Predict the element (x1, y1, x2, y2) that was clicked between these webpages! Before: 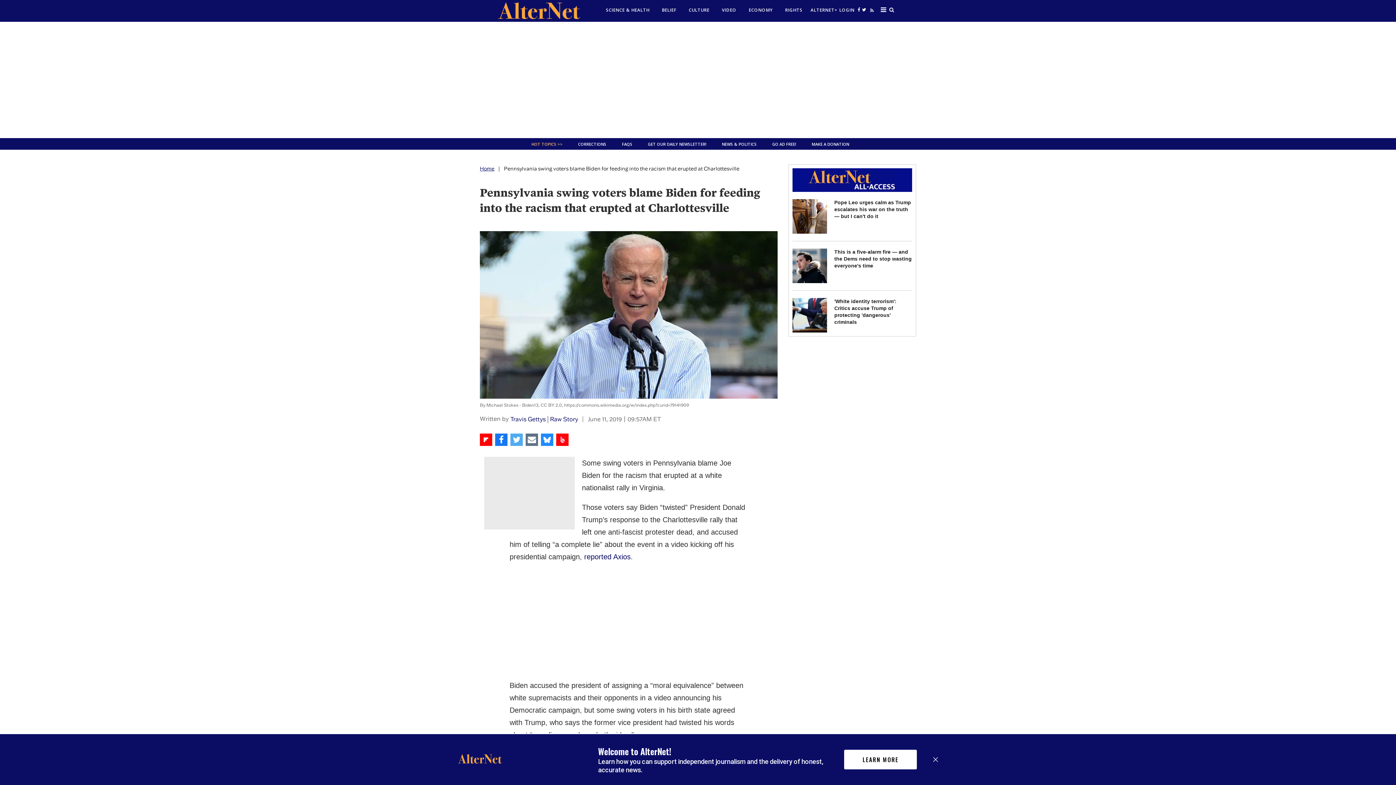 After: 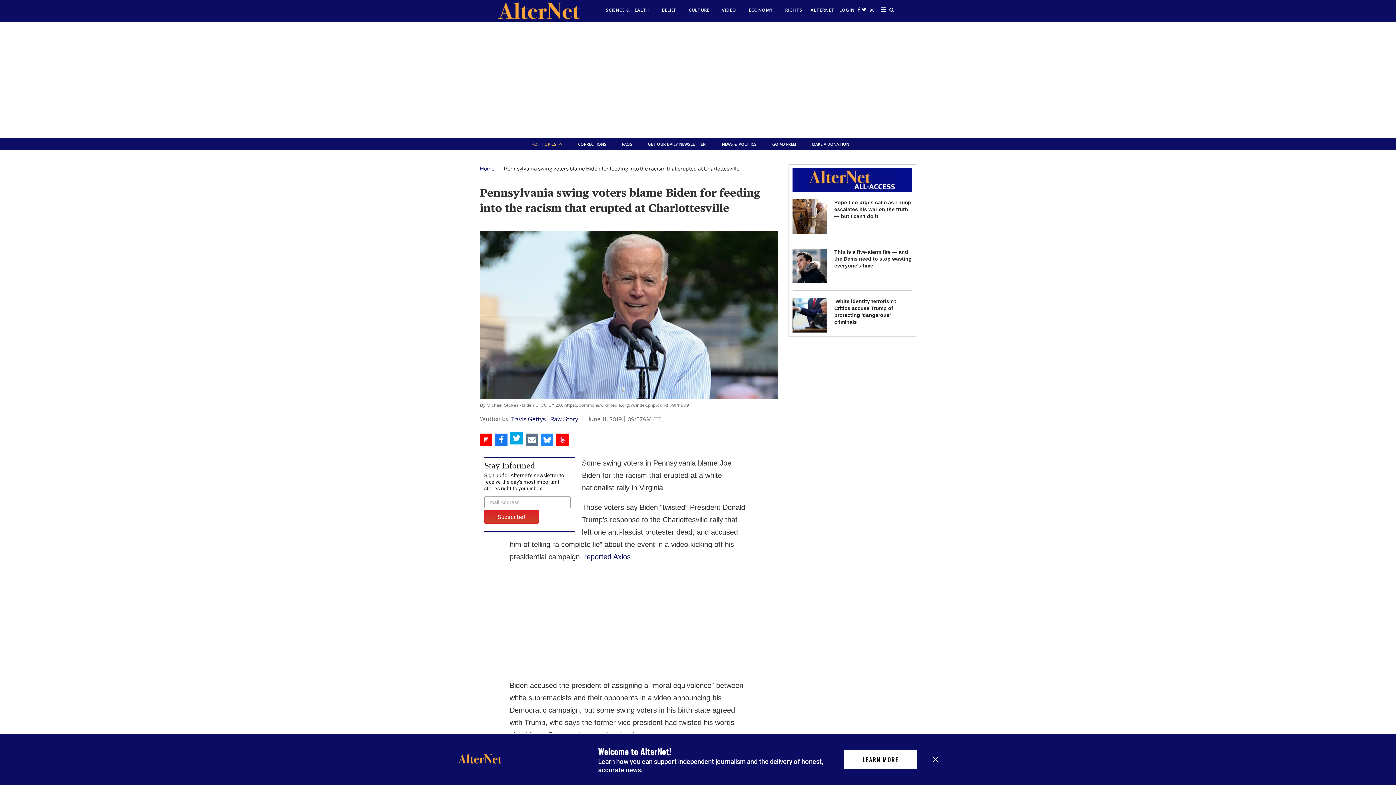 Action: bbox: (510, 433, 522, 446) label: Share on Twitter